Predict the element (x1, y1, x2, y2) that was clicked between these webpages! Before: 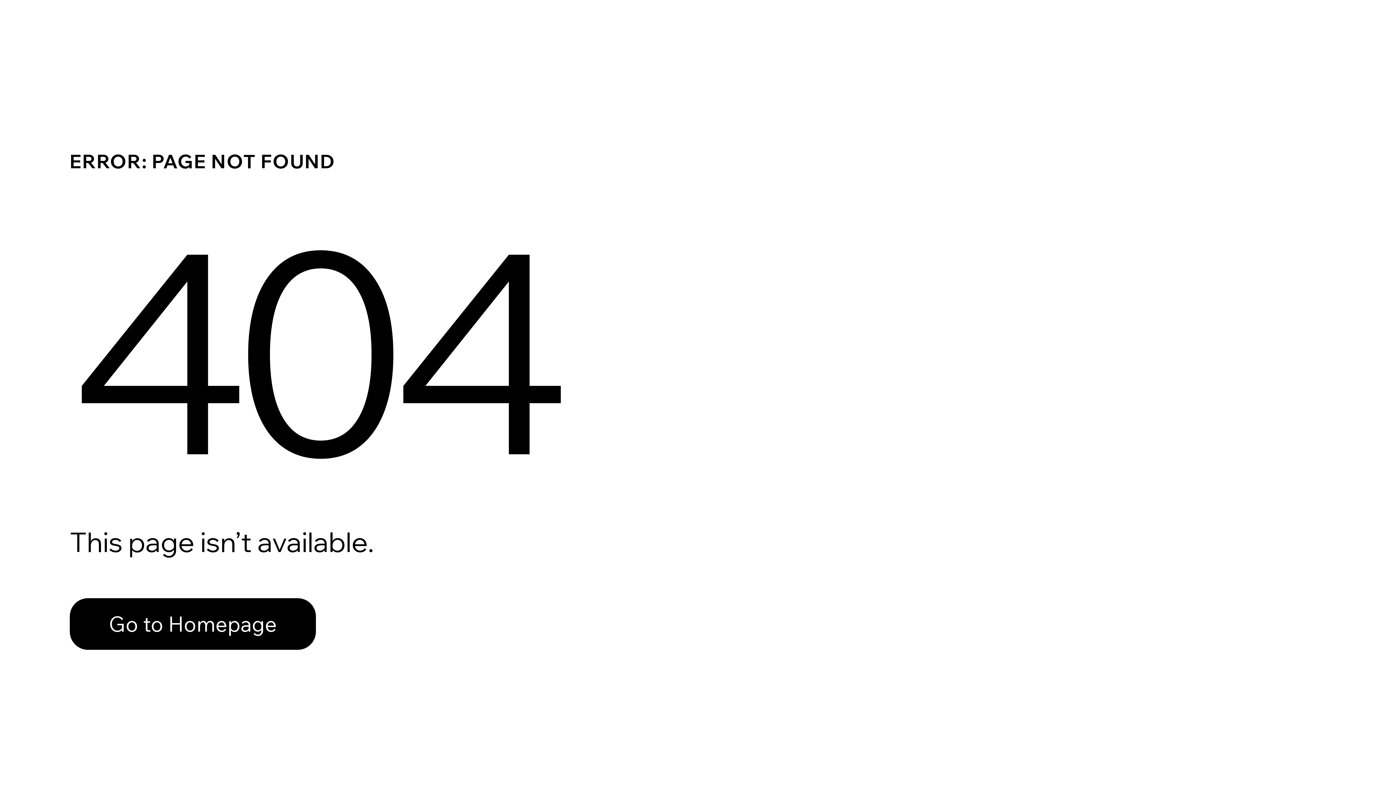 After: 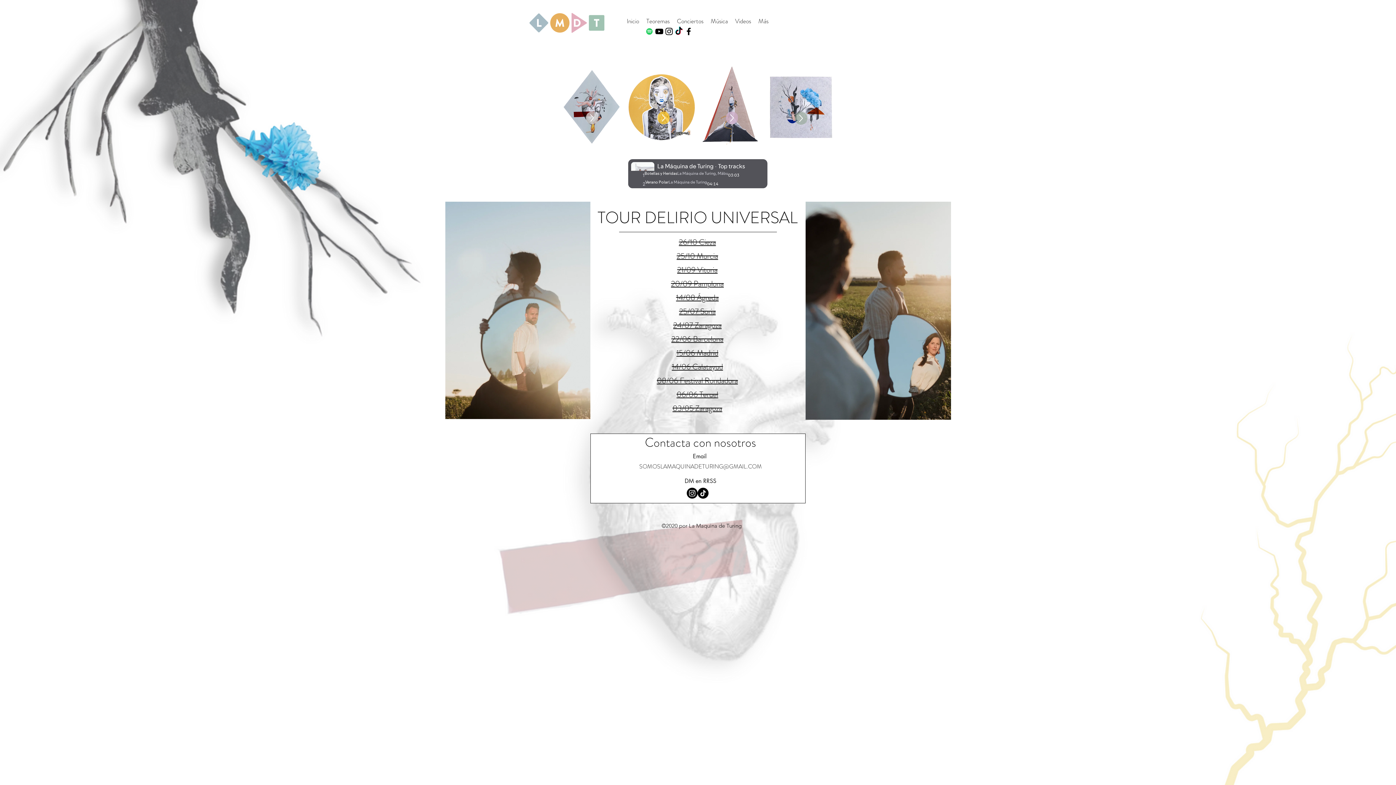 Action: label: Go to Homepage bbox: (69, 582, 768, 659)